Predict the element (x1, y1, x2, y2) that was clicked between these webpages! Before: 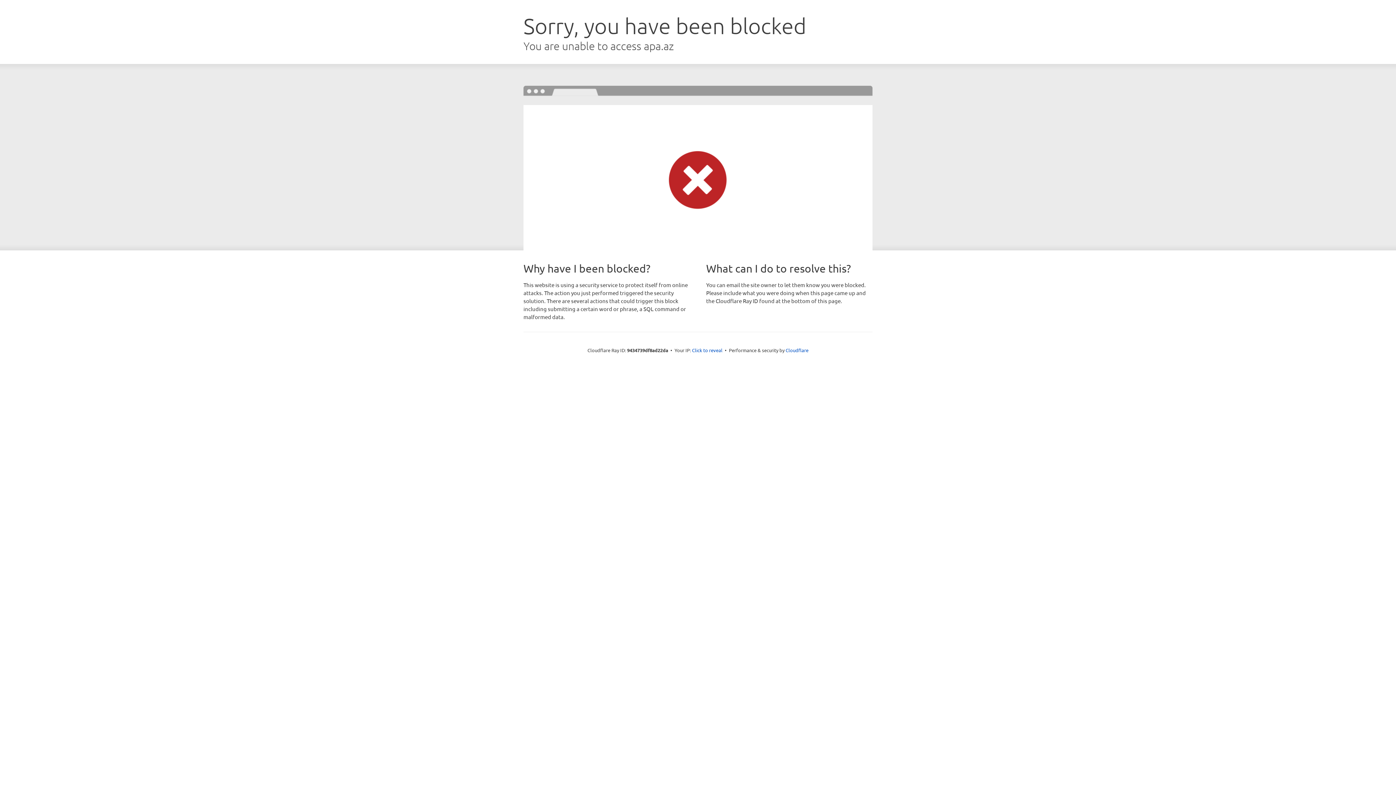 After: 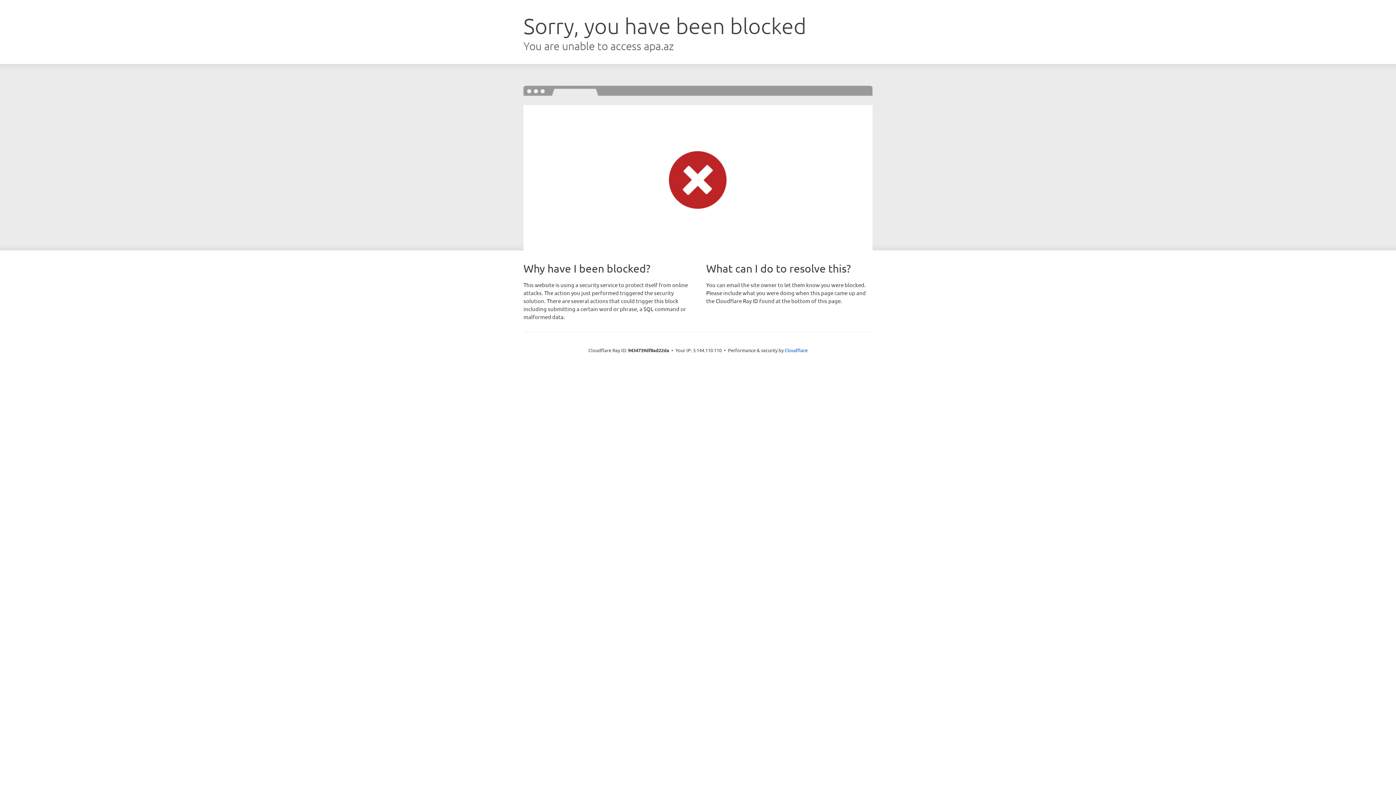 Action: bbox: (692, 346, 722, 353) label: Click to reveal